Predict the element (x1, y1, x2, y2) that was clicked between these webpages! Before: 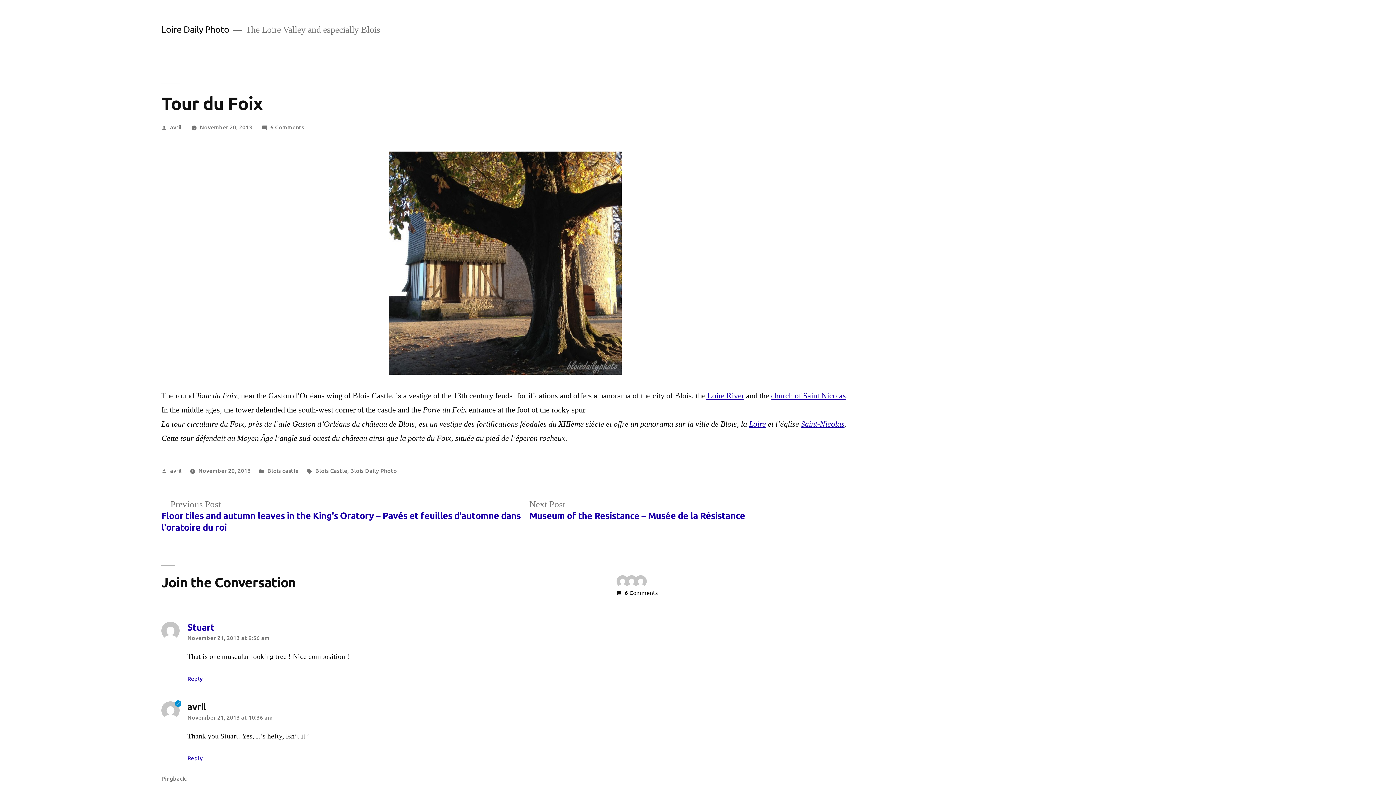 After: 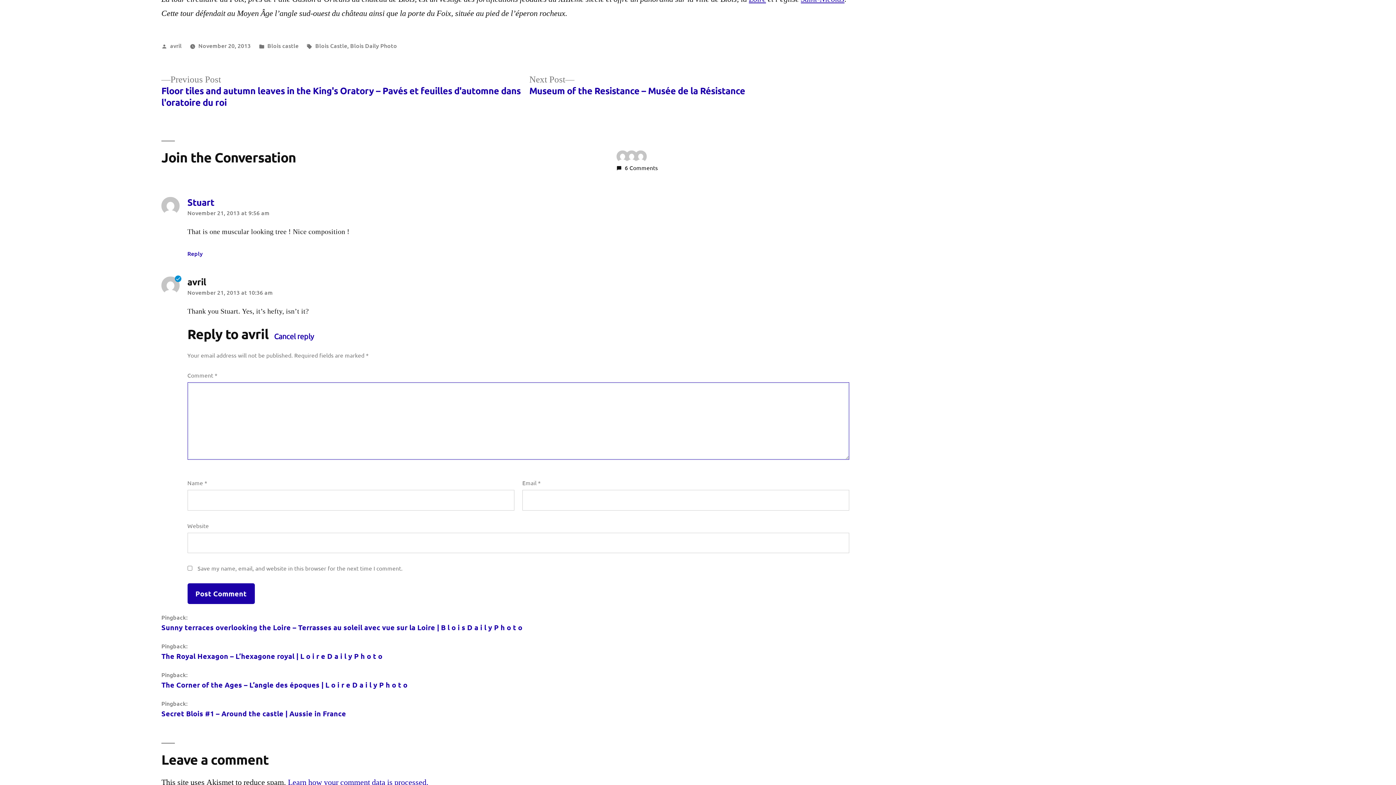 Action: bbox: (187, 753, 202, 763) label: Reply to avril